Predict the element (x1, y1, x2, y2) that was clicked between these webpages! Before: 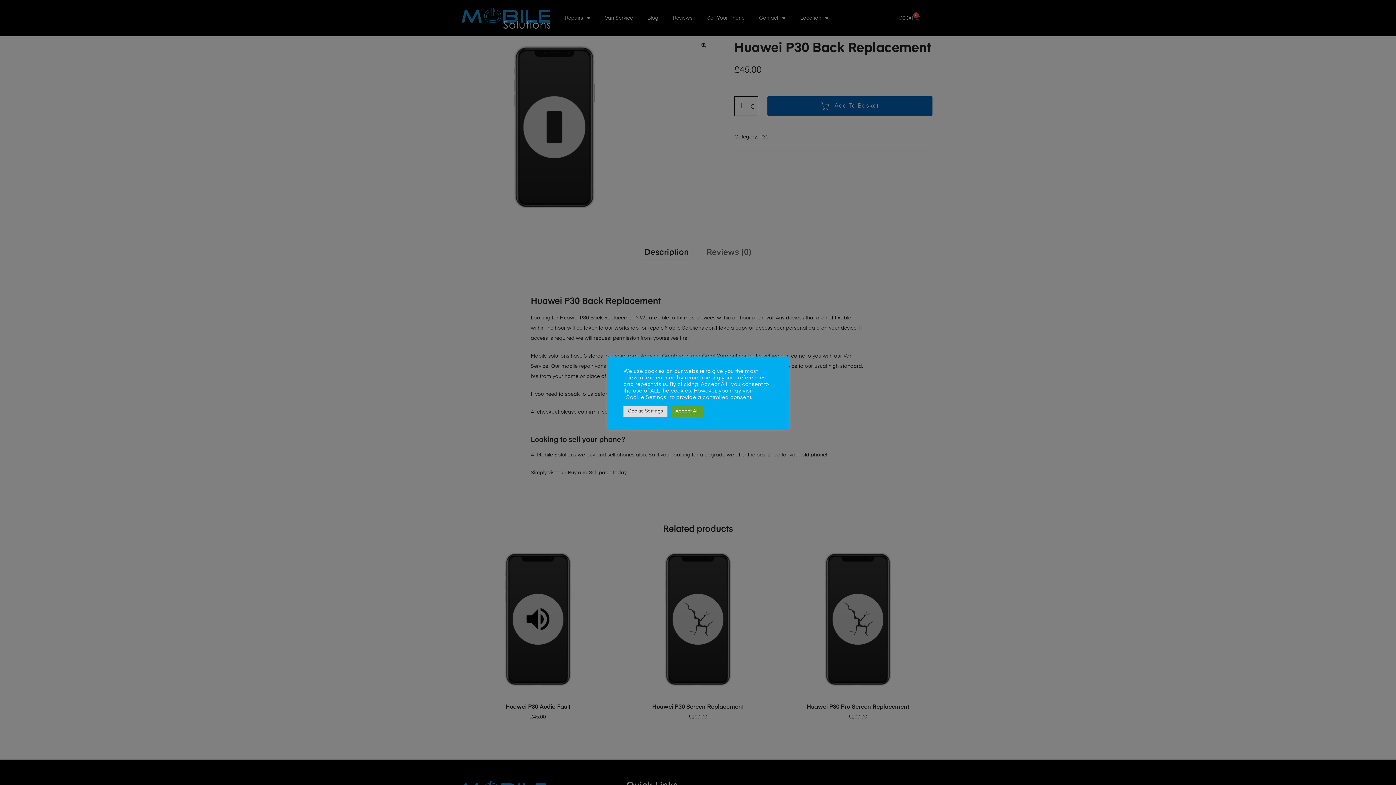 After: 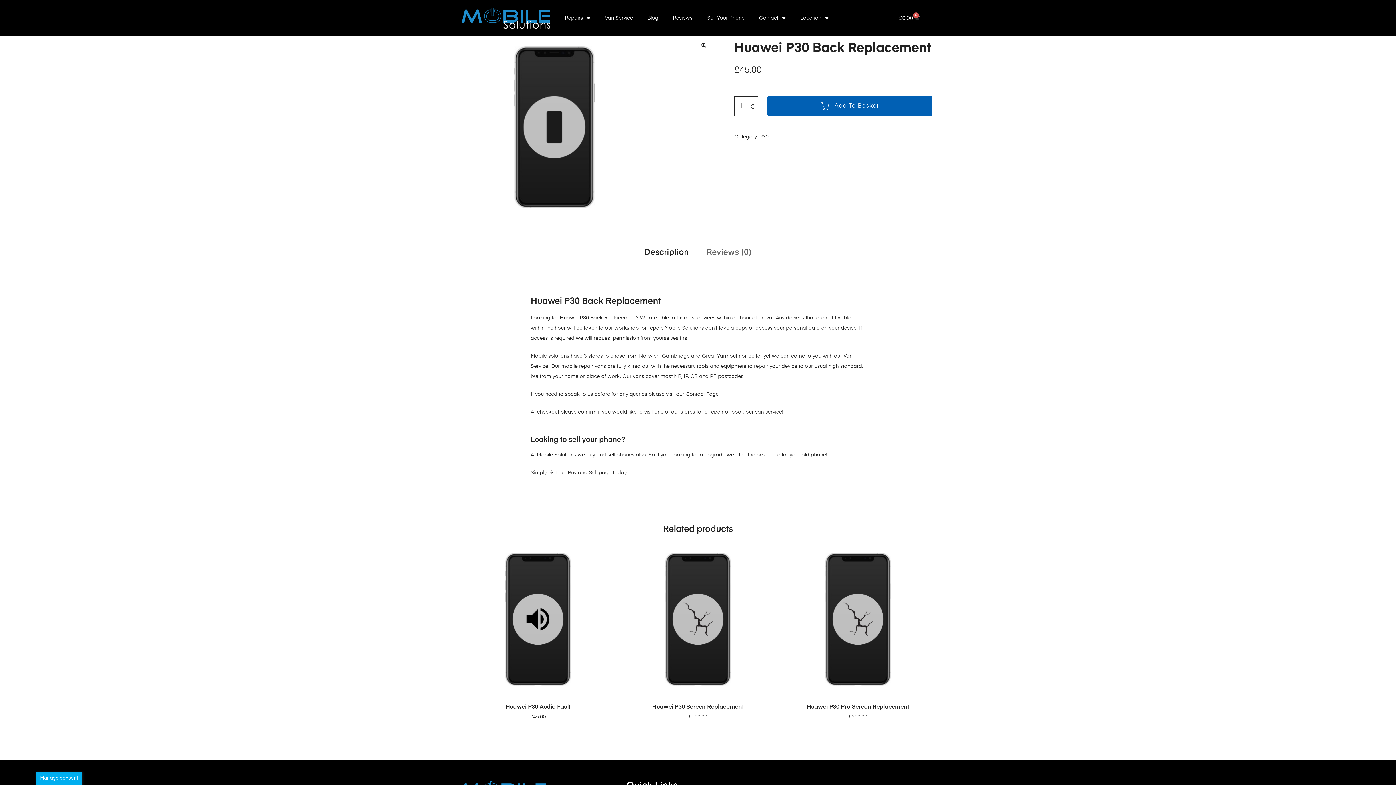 Action: label: Accept All bbox: (671, 405, 702, 416)